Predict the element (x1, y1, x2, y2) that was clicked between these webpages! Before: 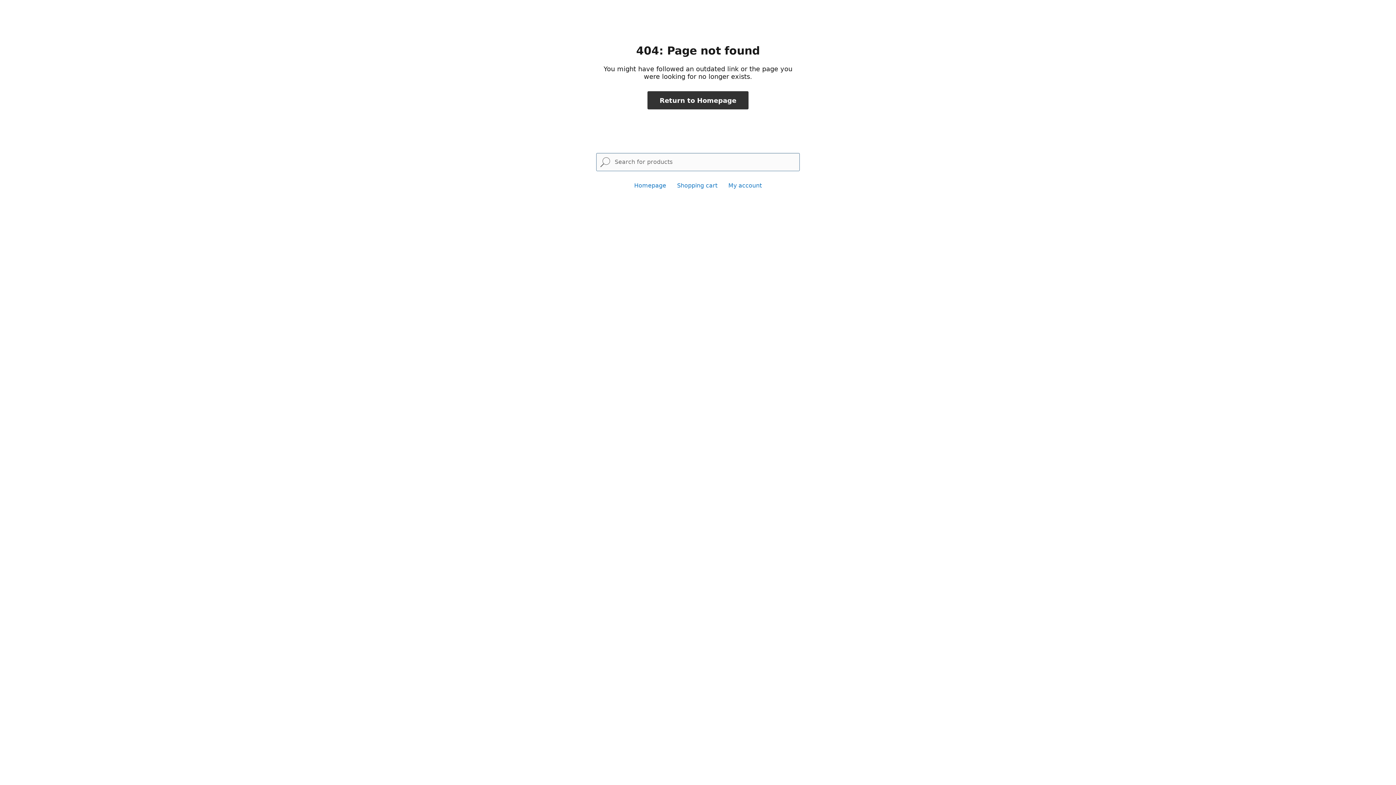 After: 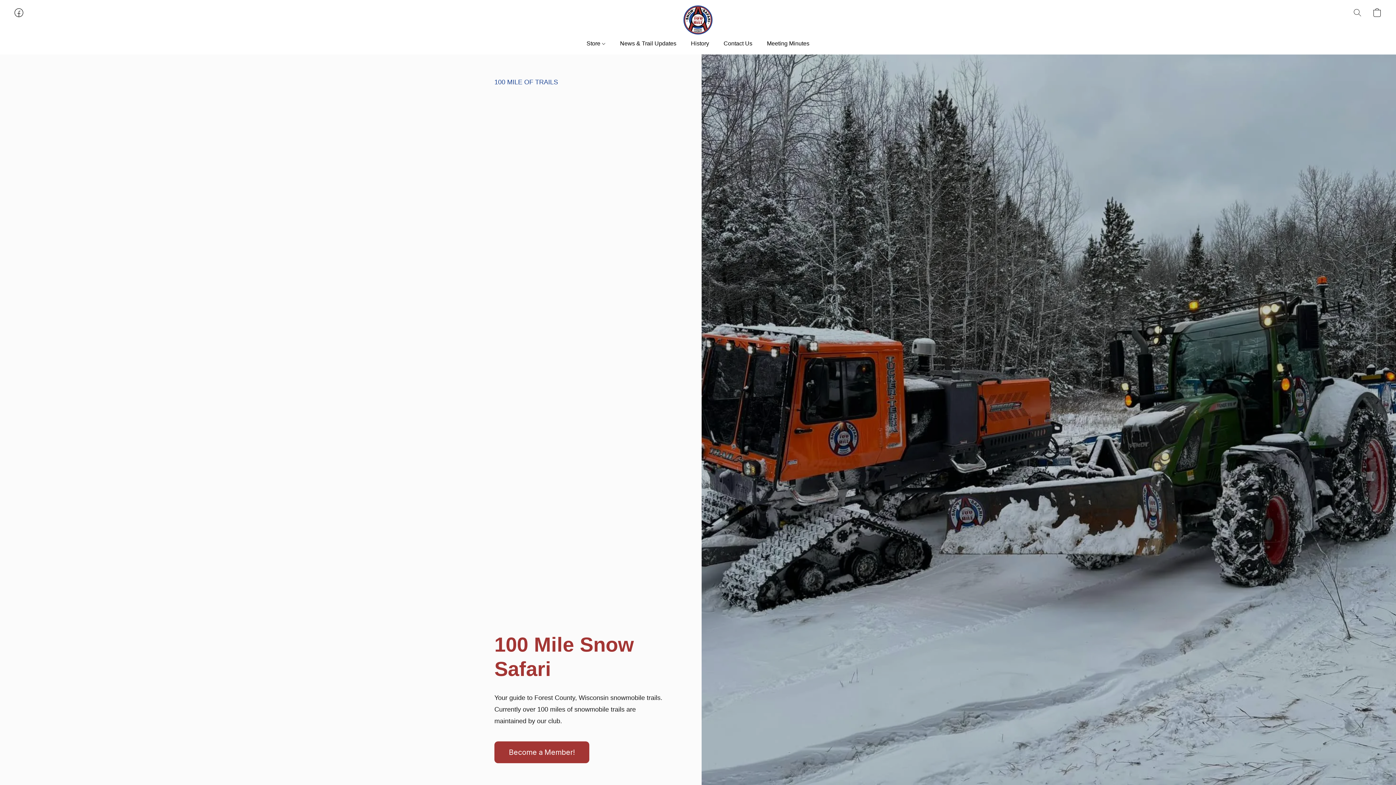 Action: label: Return to Homepage bbox: (647, 91, 748, 109)